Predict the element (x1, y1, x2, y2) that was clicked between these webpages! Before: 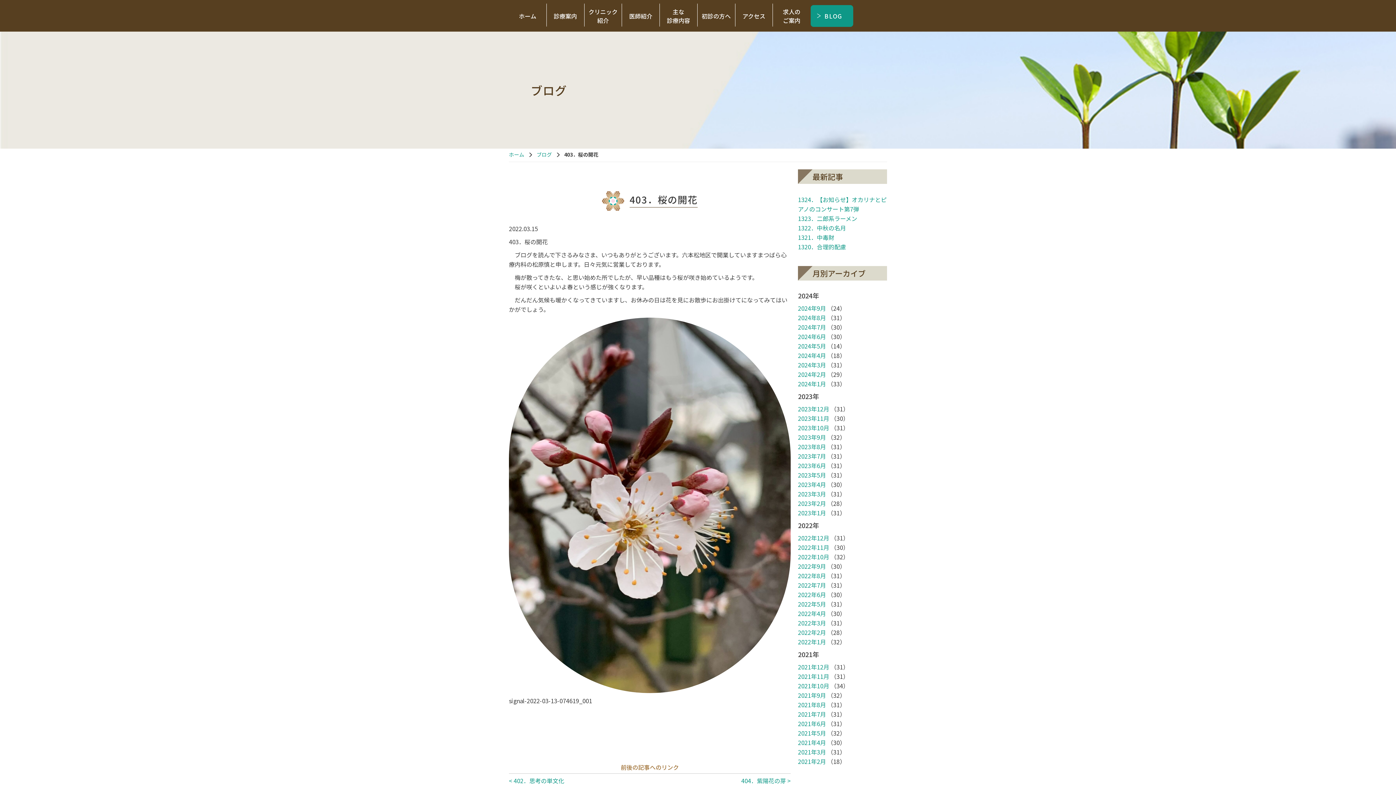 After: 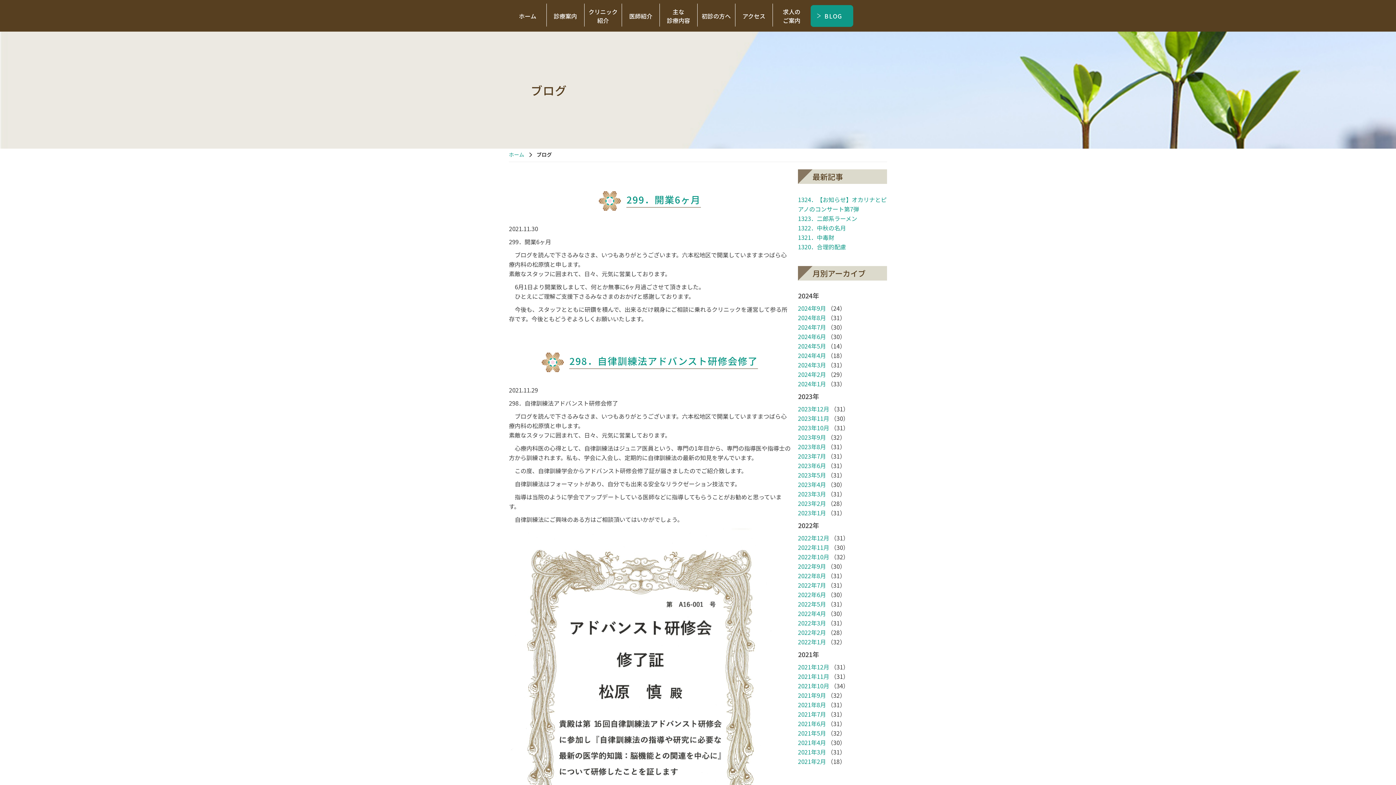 Action: bbox: (798, 672, 830, 681) label: 2021年11月 